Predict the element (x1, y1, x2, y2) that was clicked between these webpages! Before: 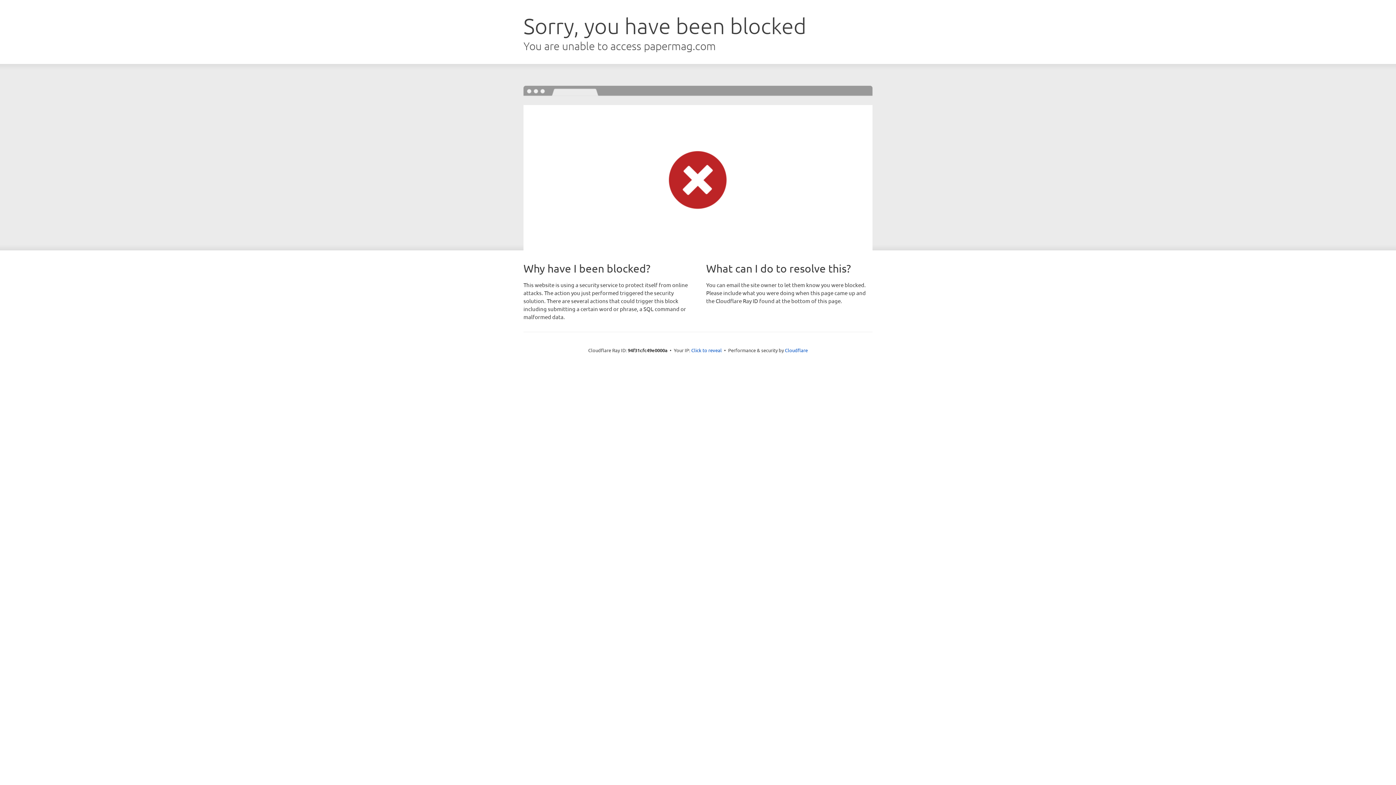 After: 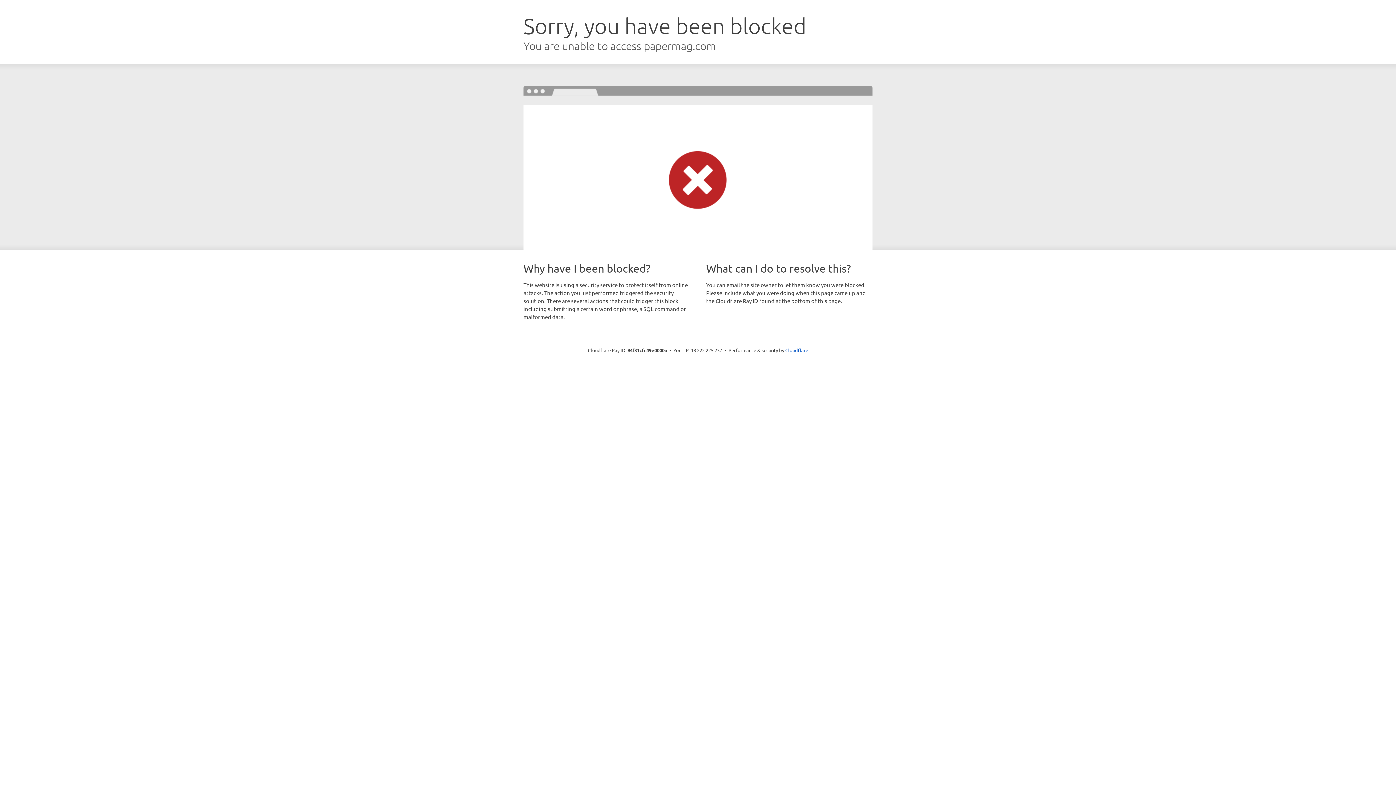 Action: bbox: (691, 346, 722, 353) label: Click to reveal